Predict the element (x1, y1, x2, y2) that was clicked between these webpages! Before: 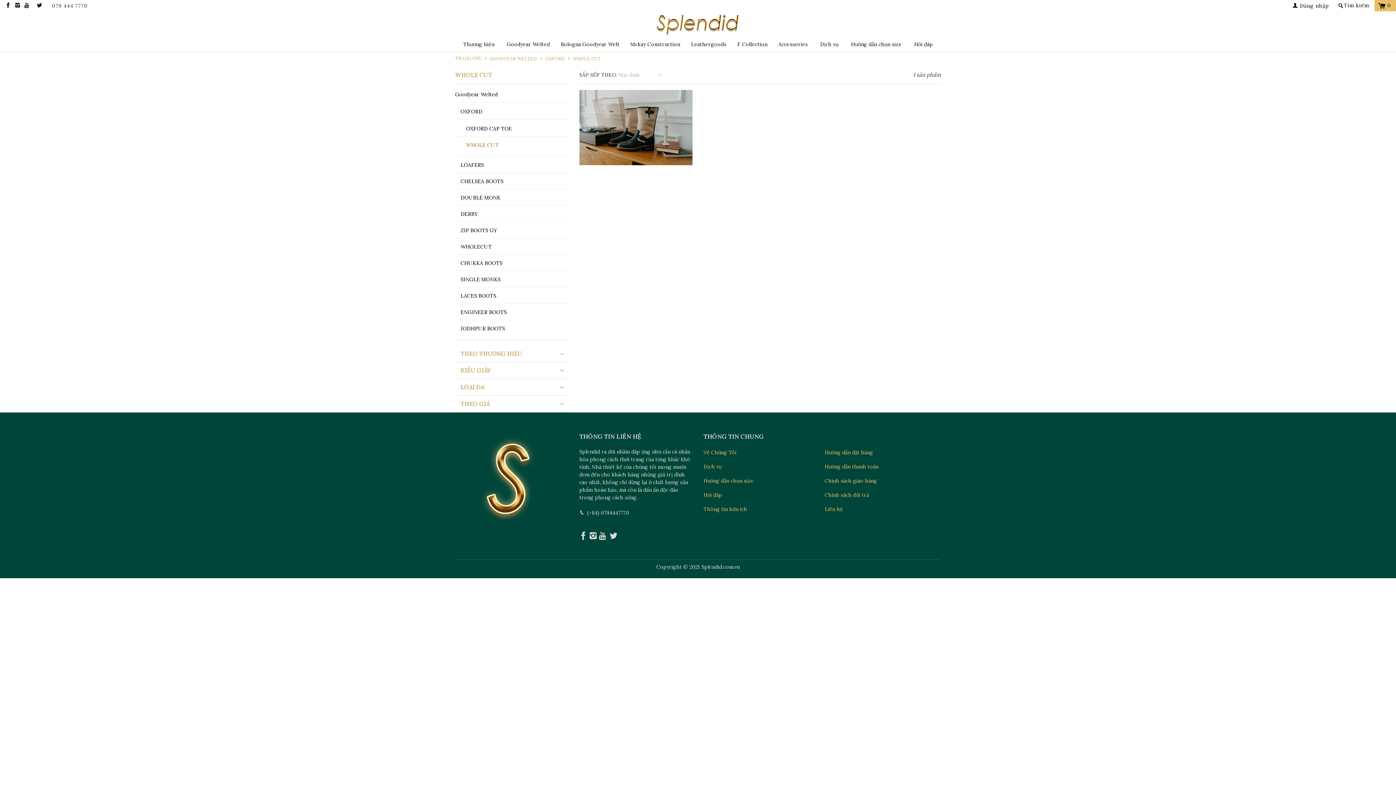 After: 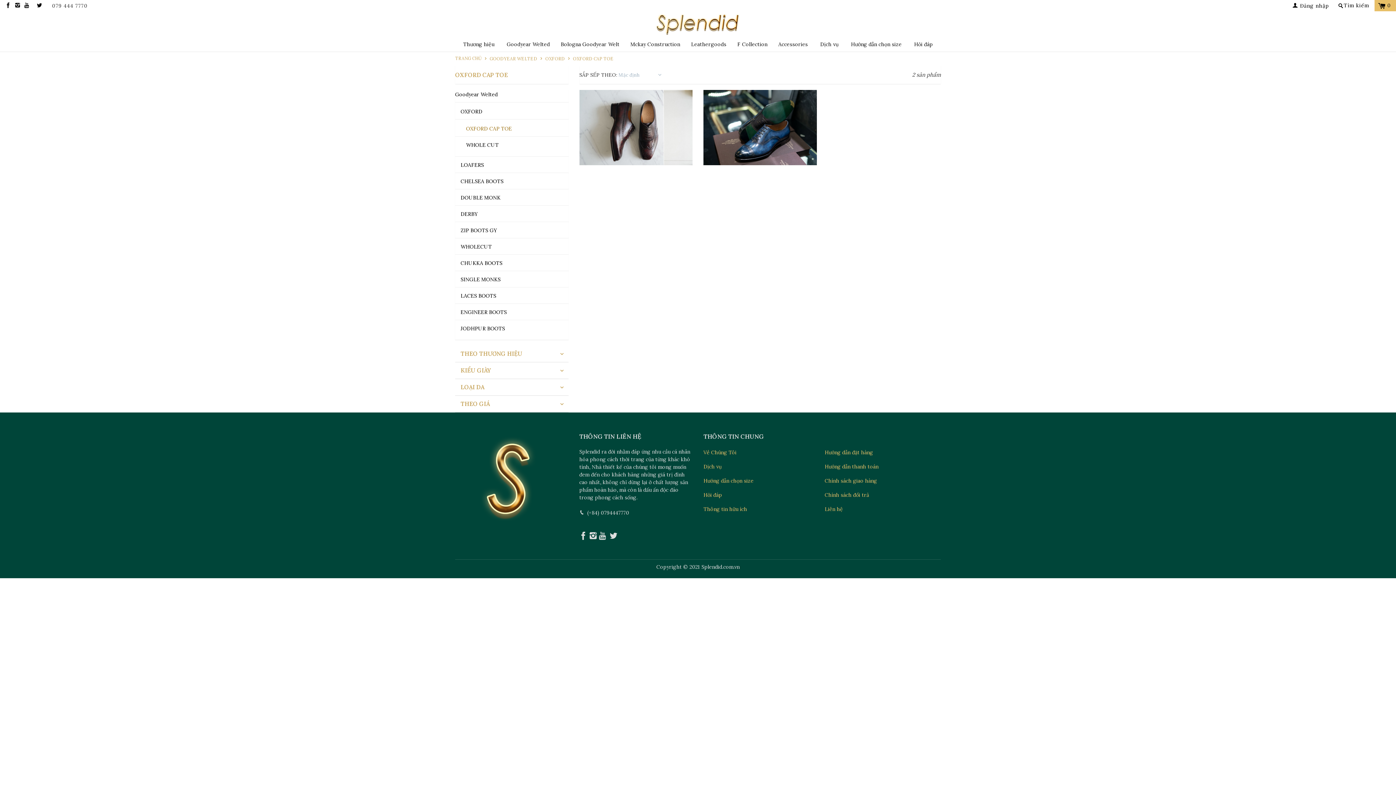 Action: label: OXFORD CAP TOE bbox: (455, 125, 512, 132)